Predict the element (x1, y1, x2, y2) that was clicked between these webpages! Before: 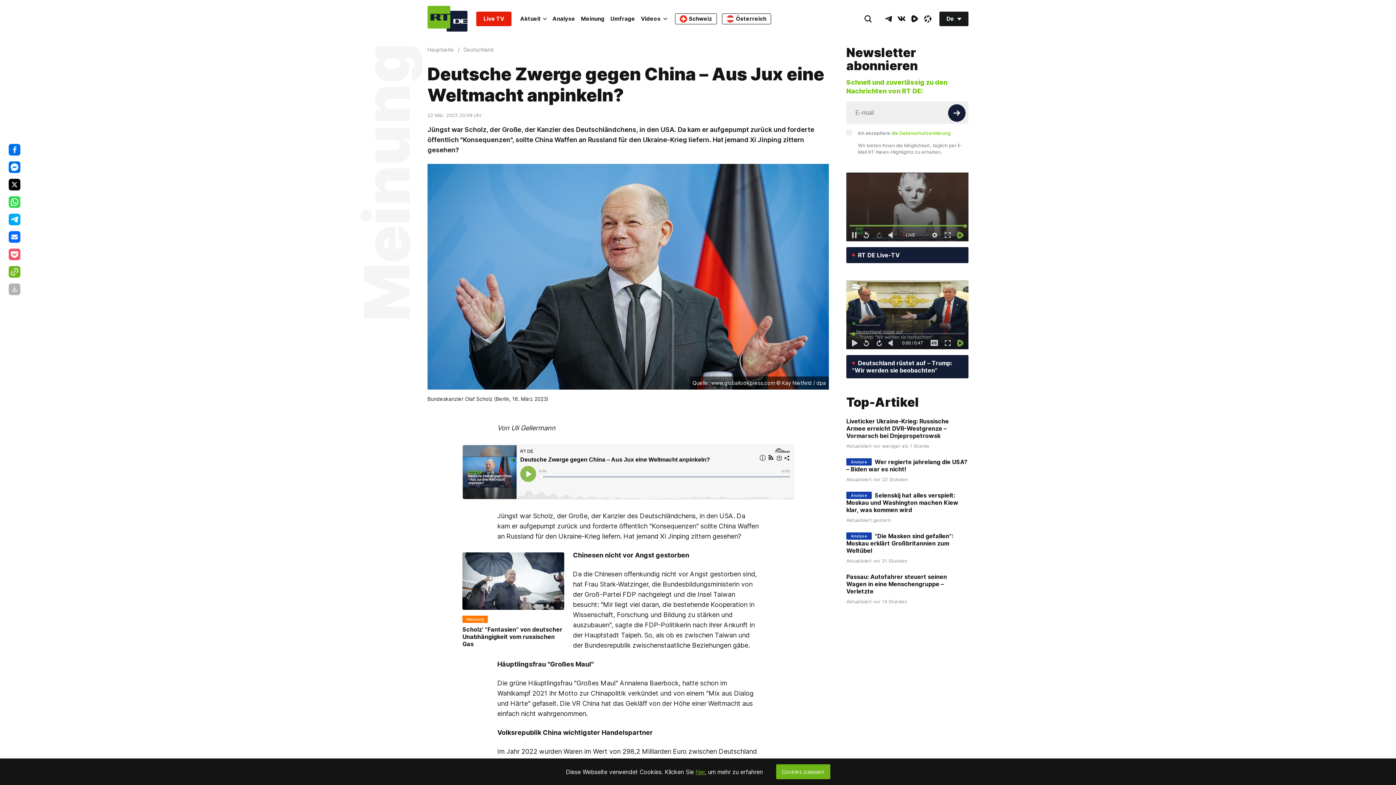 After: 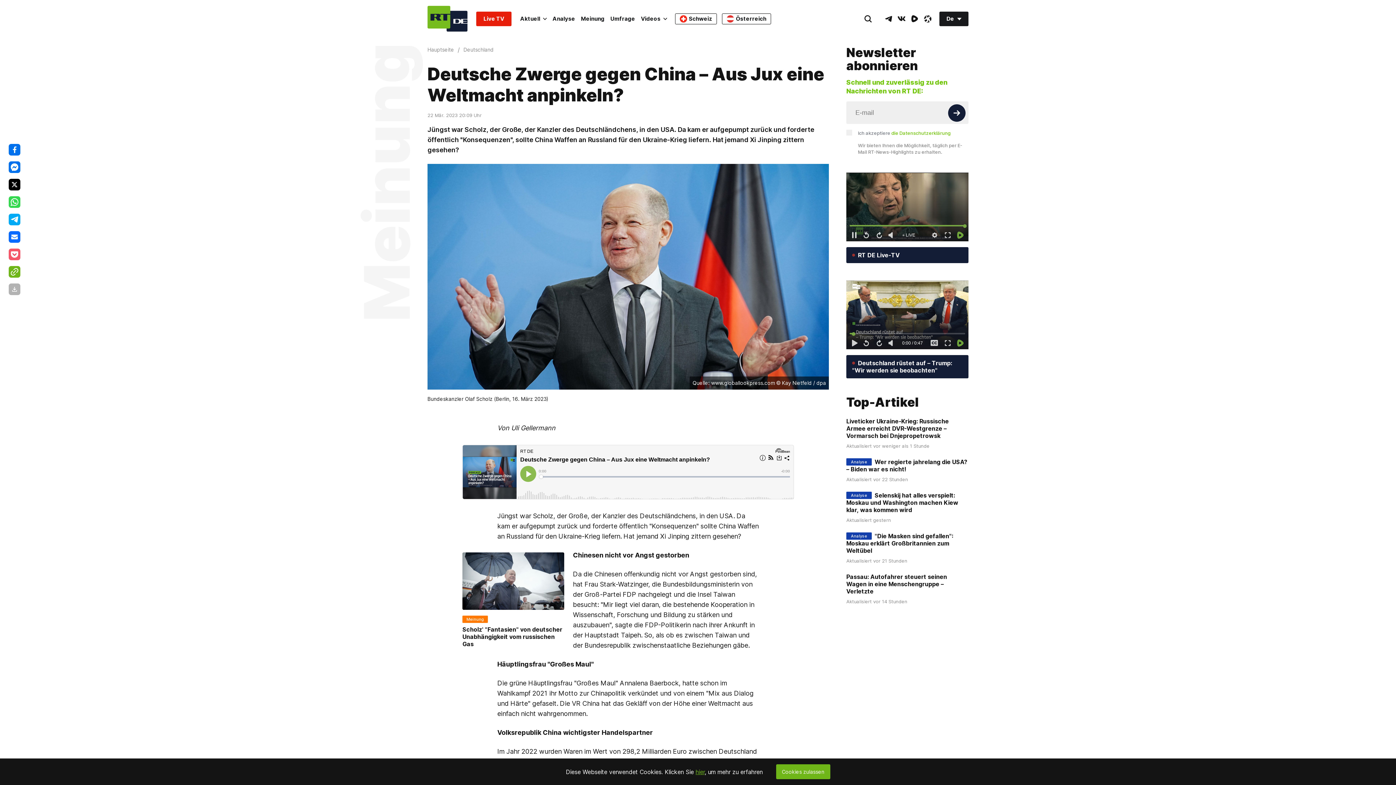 Action: bbox: (846, 247, 968, 263) label: RT DE Live-TV